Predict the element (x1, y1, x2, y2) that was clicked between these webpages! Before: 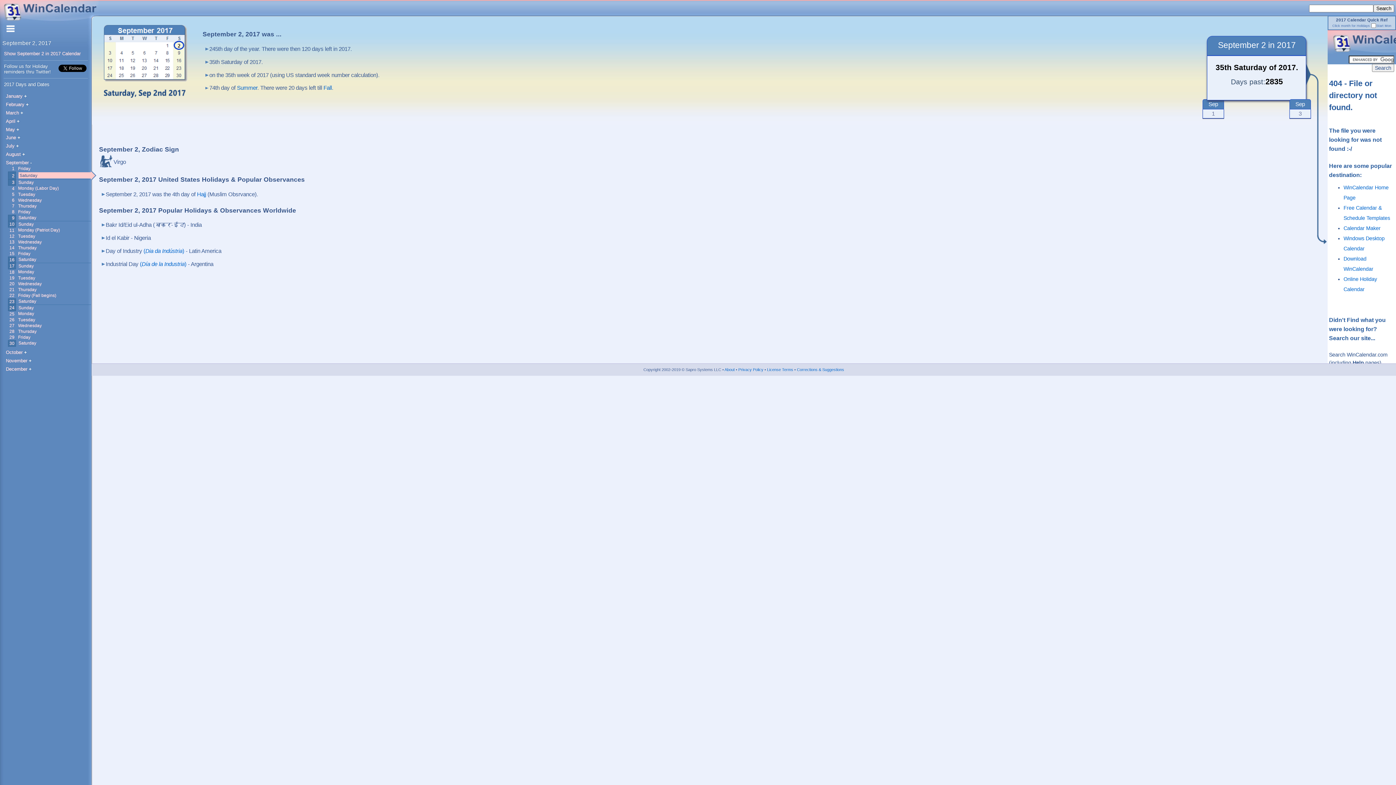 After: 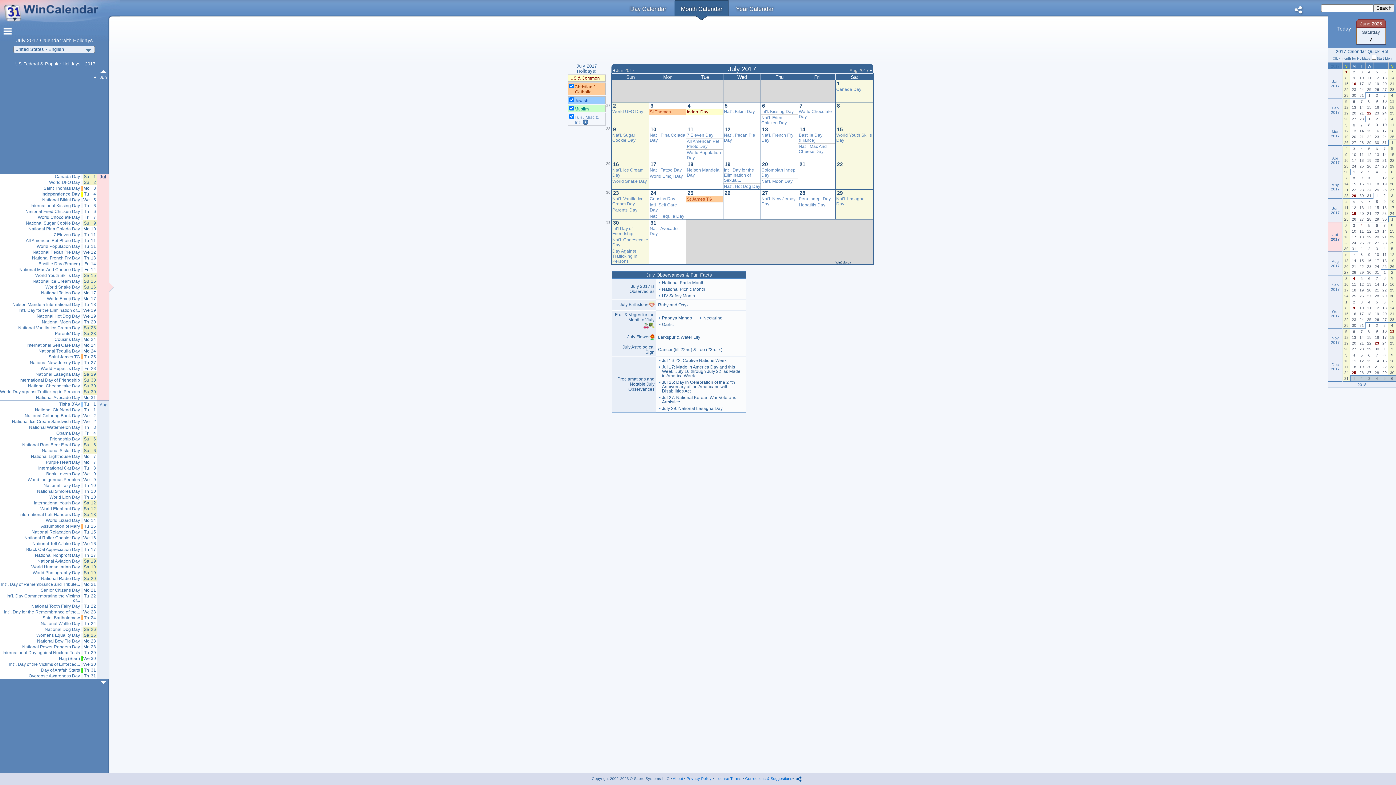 Action: bbox: (5, 143, 14, 148) label: July